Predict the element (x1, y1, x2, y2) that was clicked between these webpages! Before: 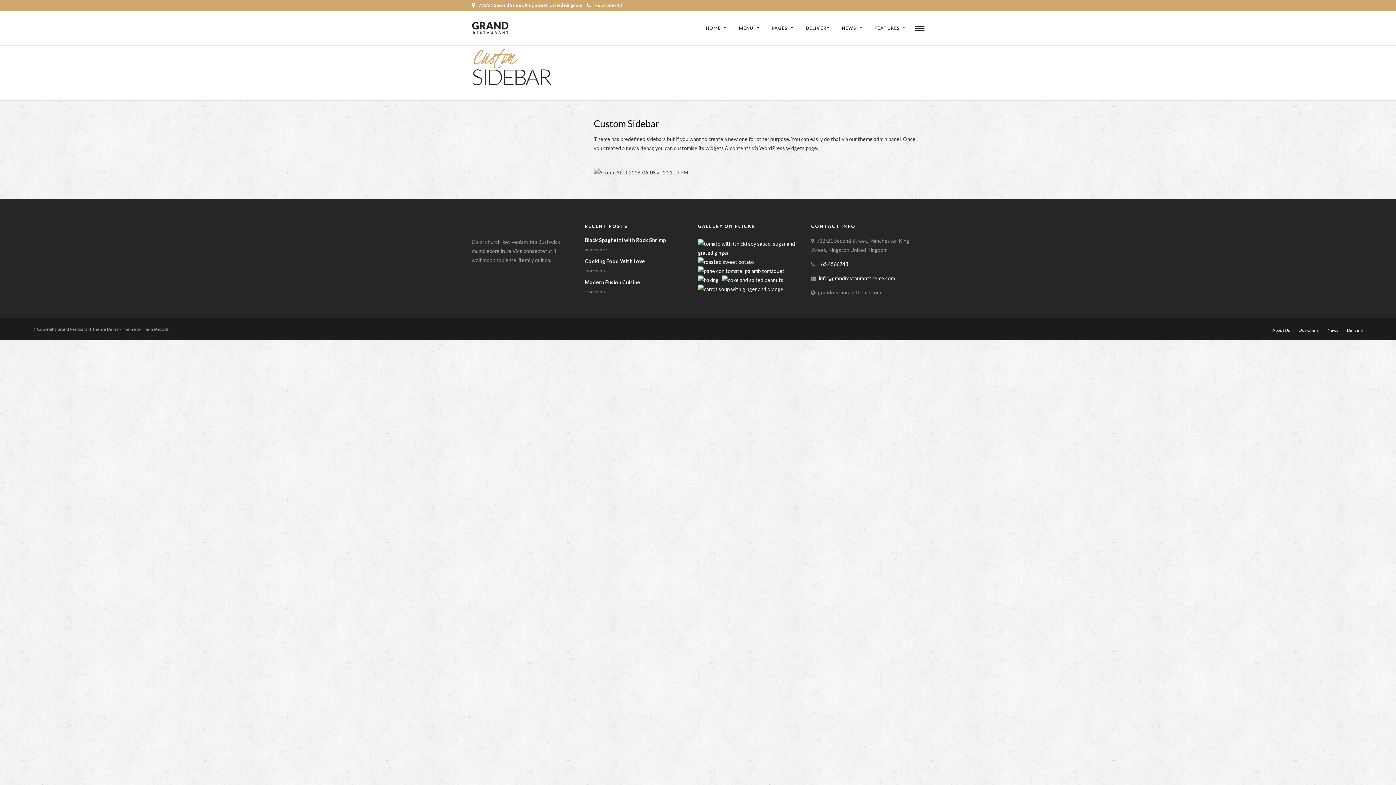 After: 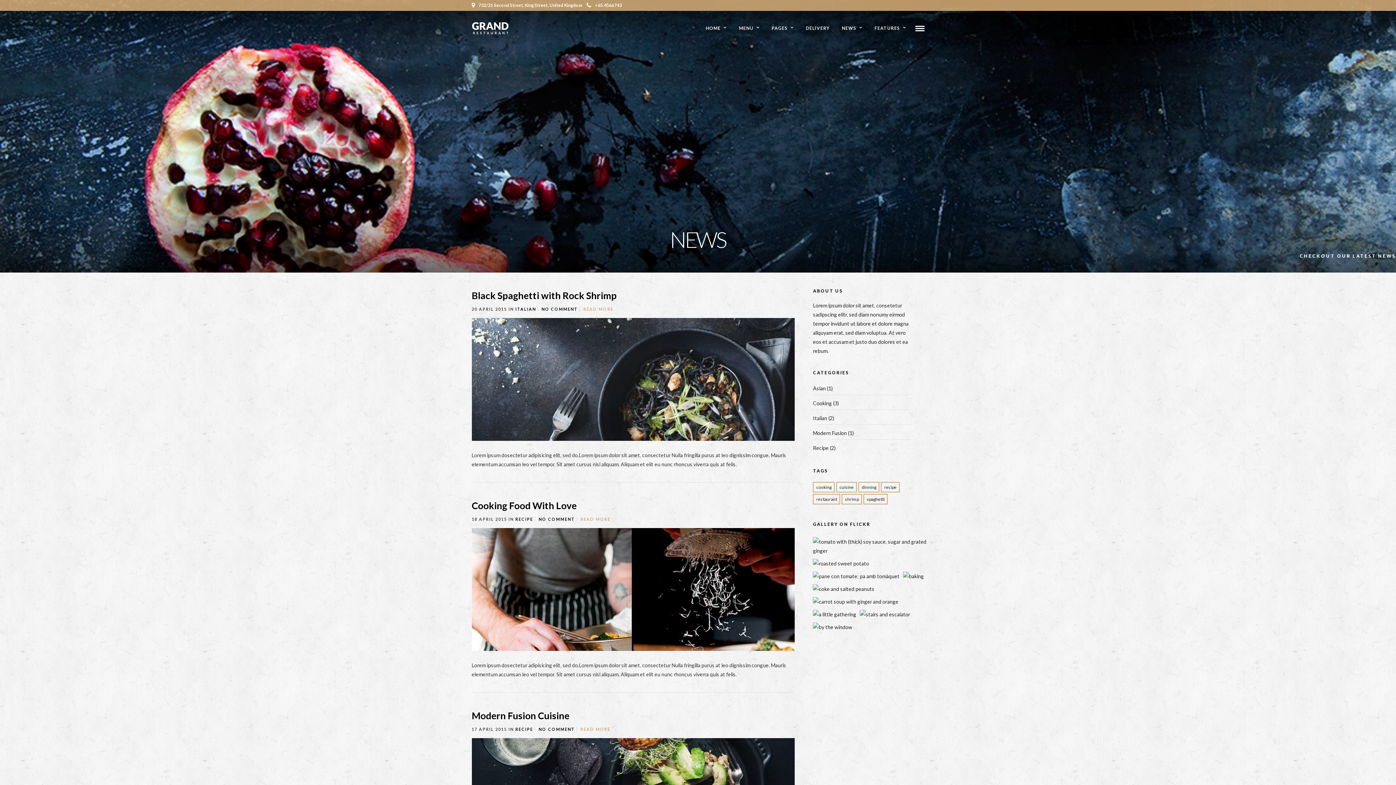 Action: bbox: (1327, 327, 1338, 333) label: News